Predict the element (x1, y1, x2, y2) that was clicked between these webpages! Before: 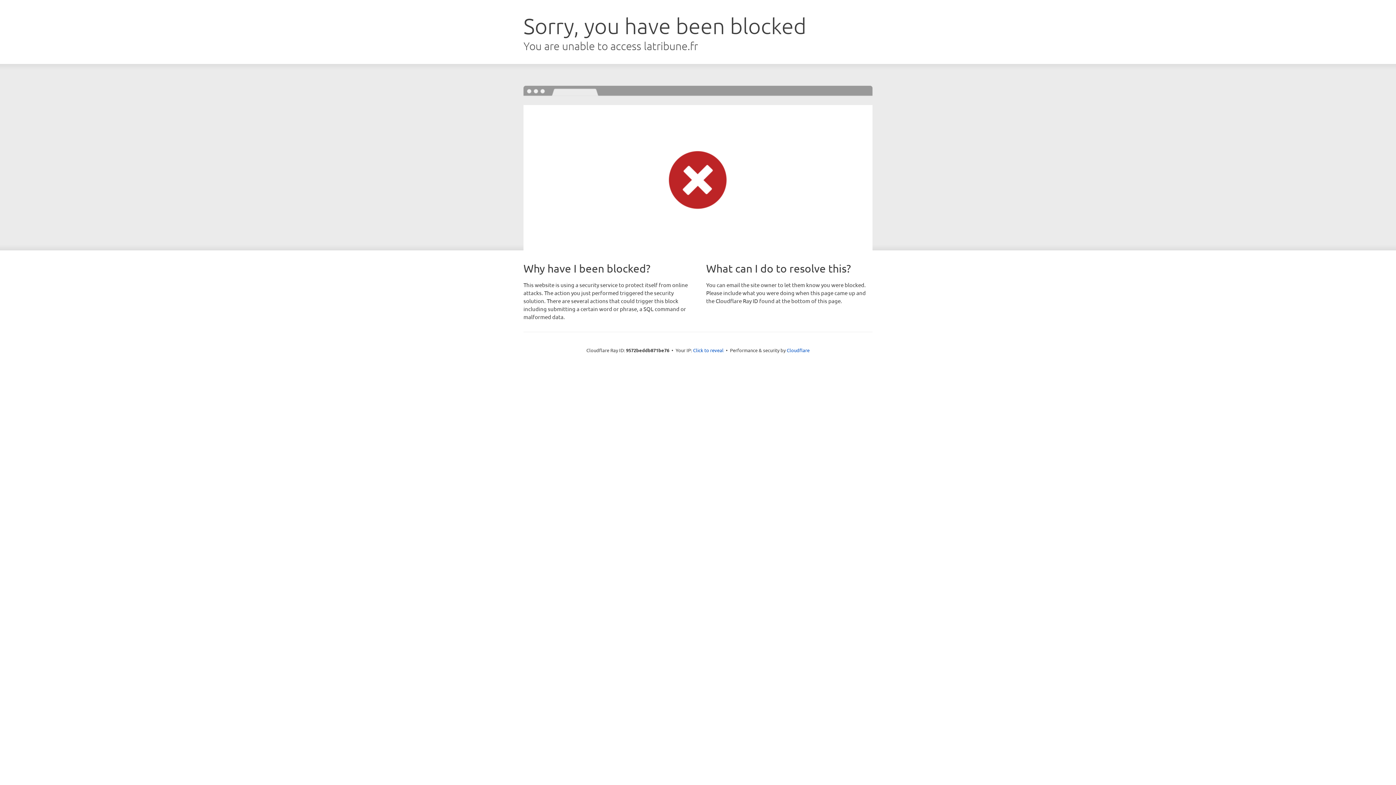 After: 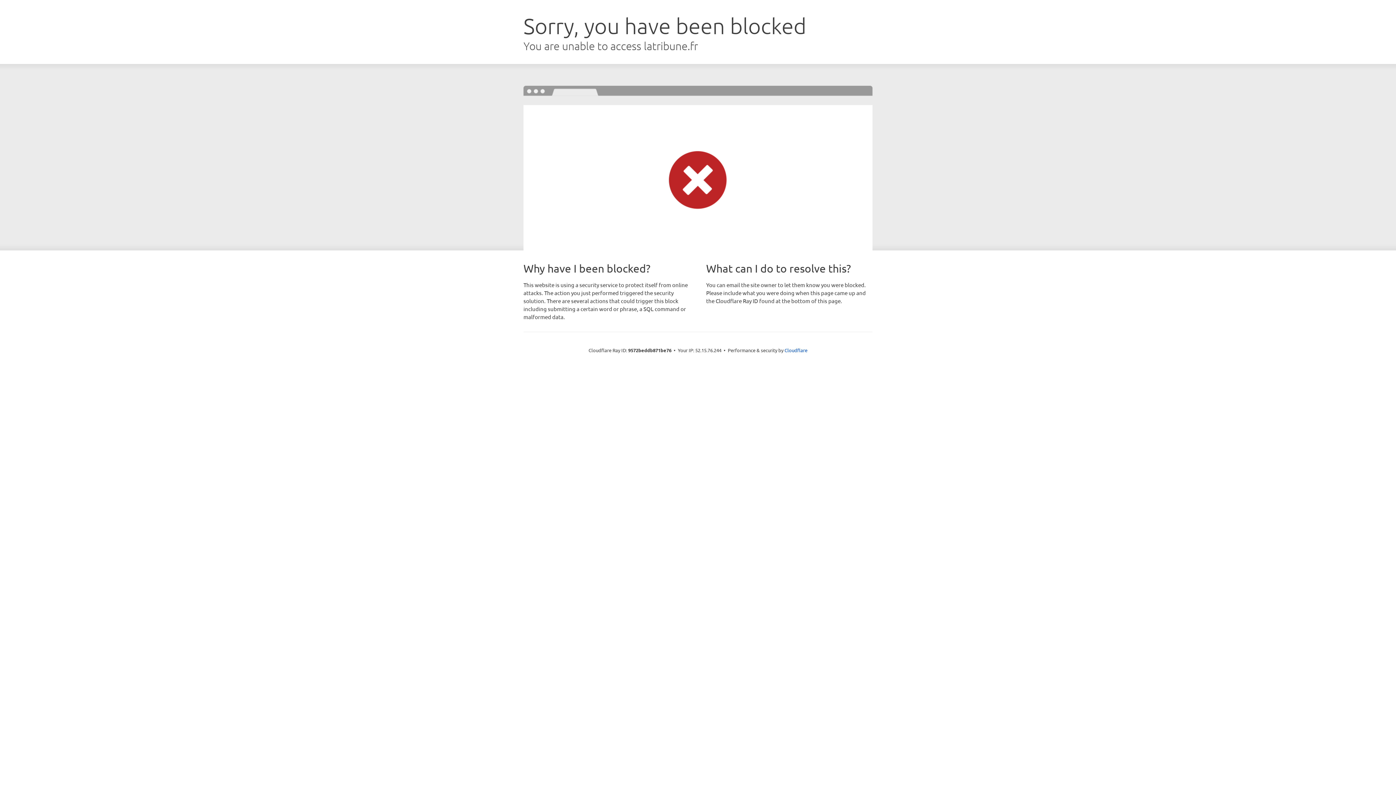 Action: bbox: (693, 346, 723, 353) label: Click to reveal